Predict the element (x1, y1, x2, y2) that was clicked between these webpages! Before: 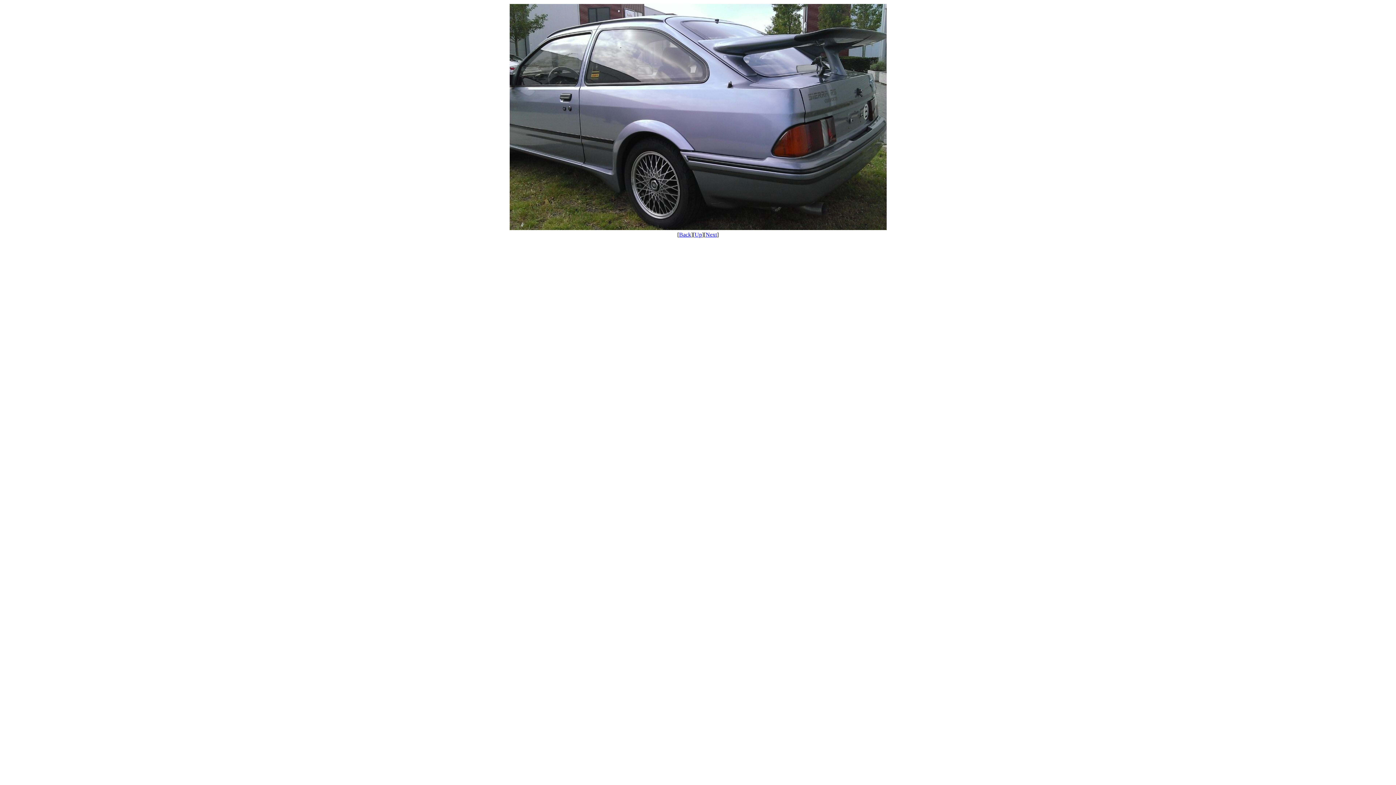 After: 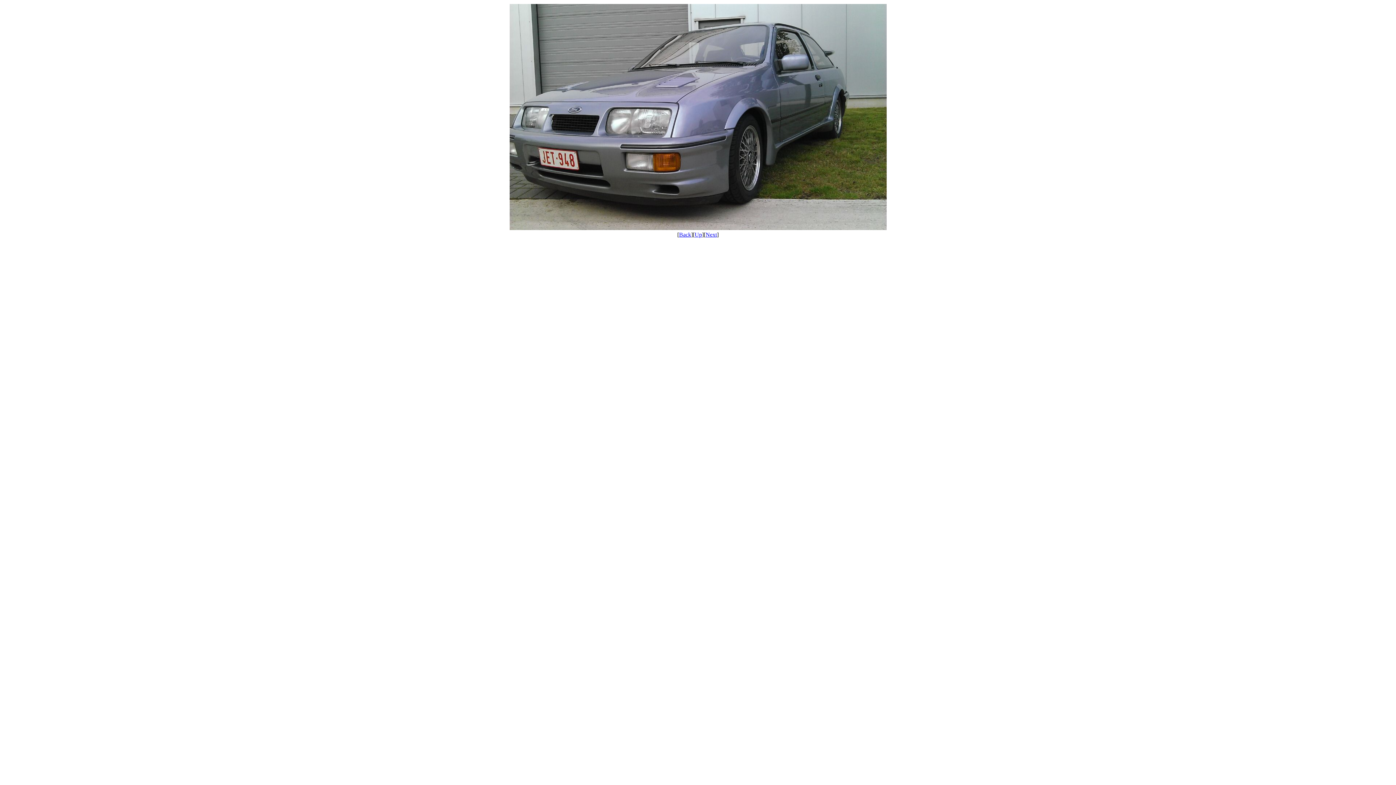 Action: bbox: (679, 231, 691, 237) label: Back